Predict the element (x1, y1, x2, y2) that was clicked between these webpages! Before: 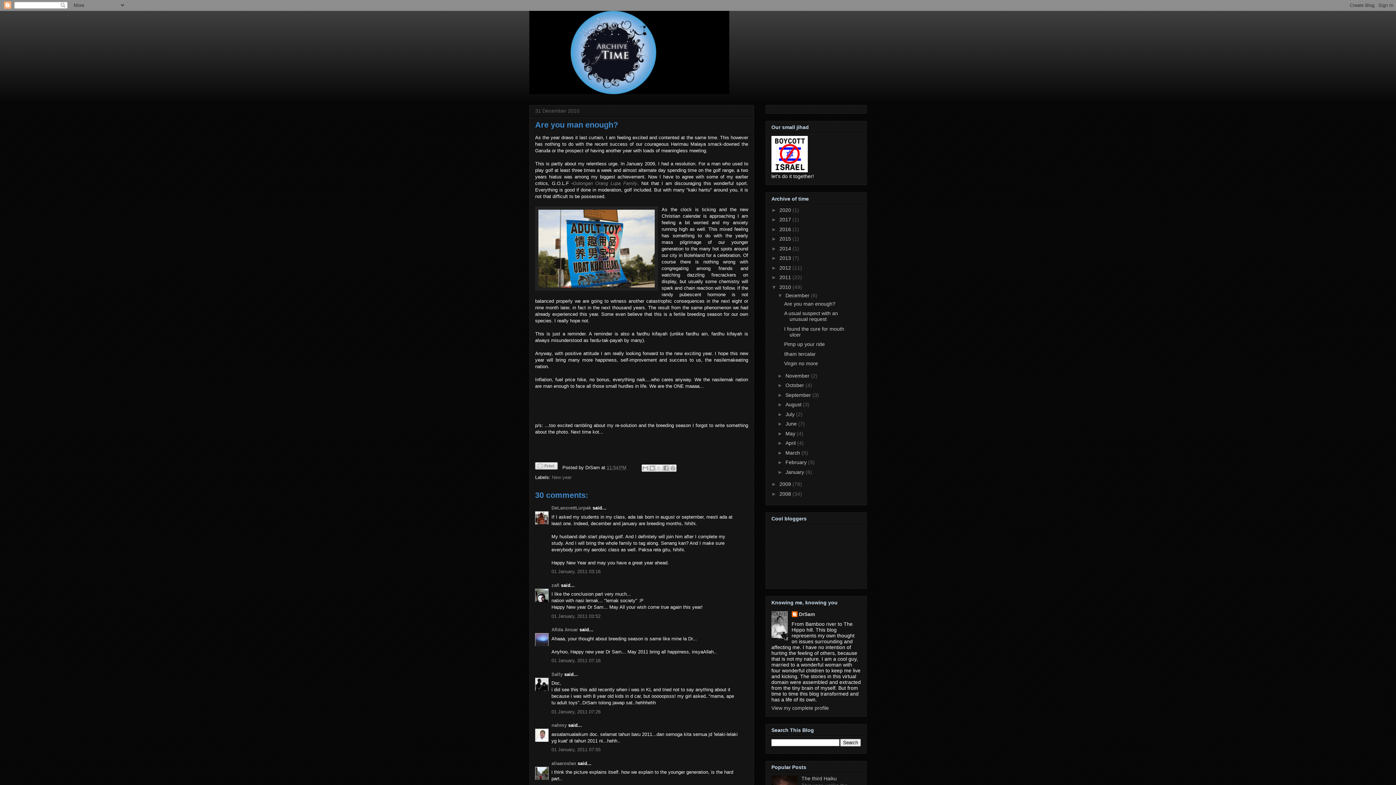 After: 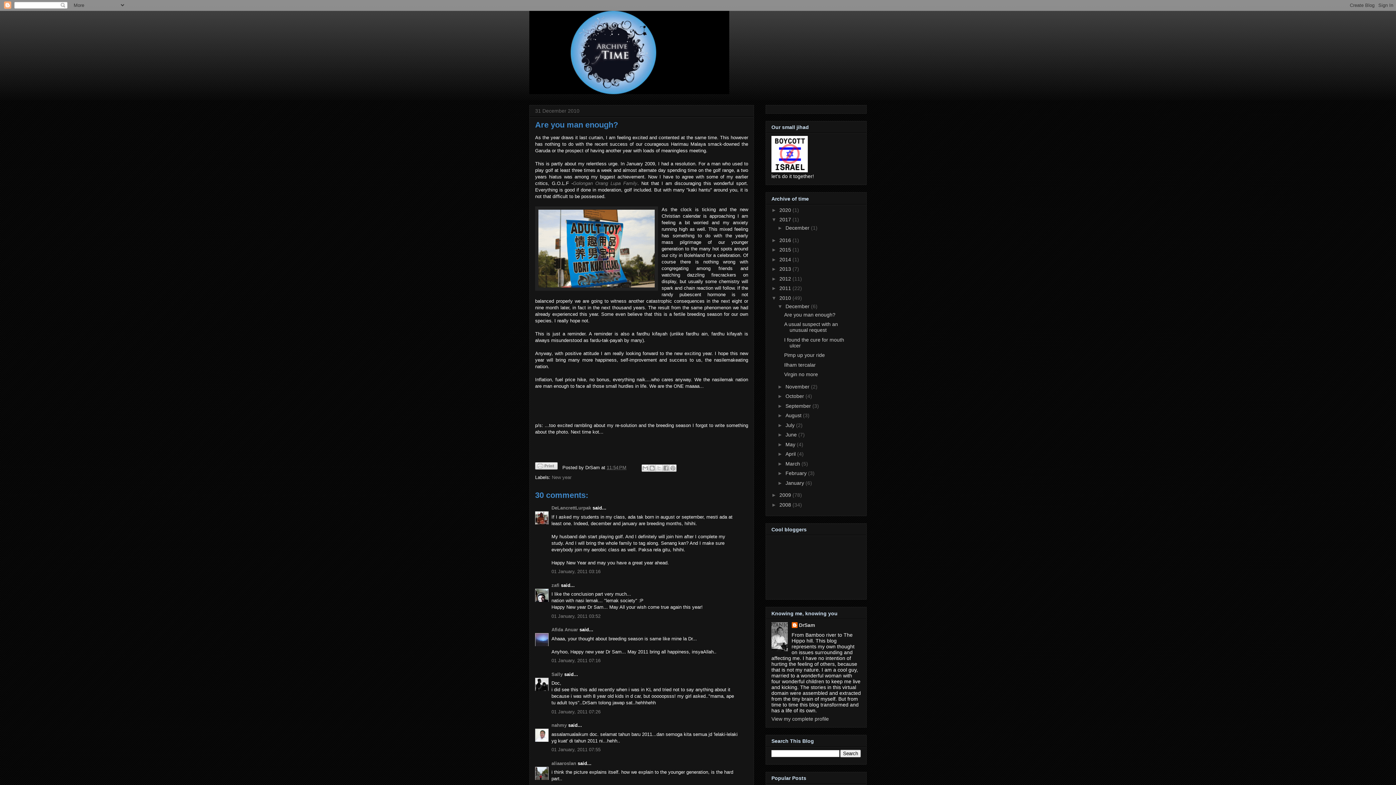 Action: label: ►   bbox: (771, 216, 779, 222)